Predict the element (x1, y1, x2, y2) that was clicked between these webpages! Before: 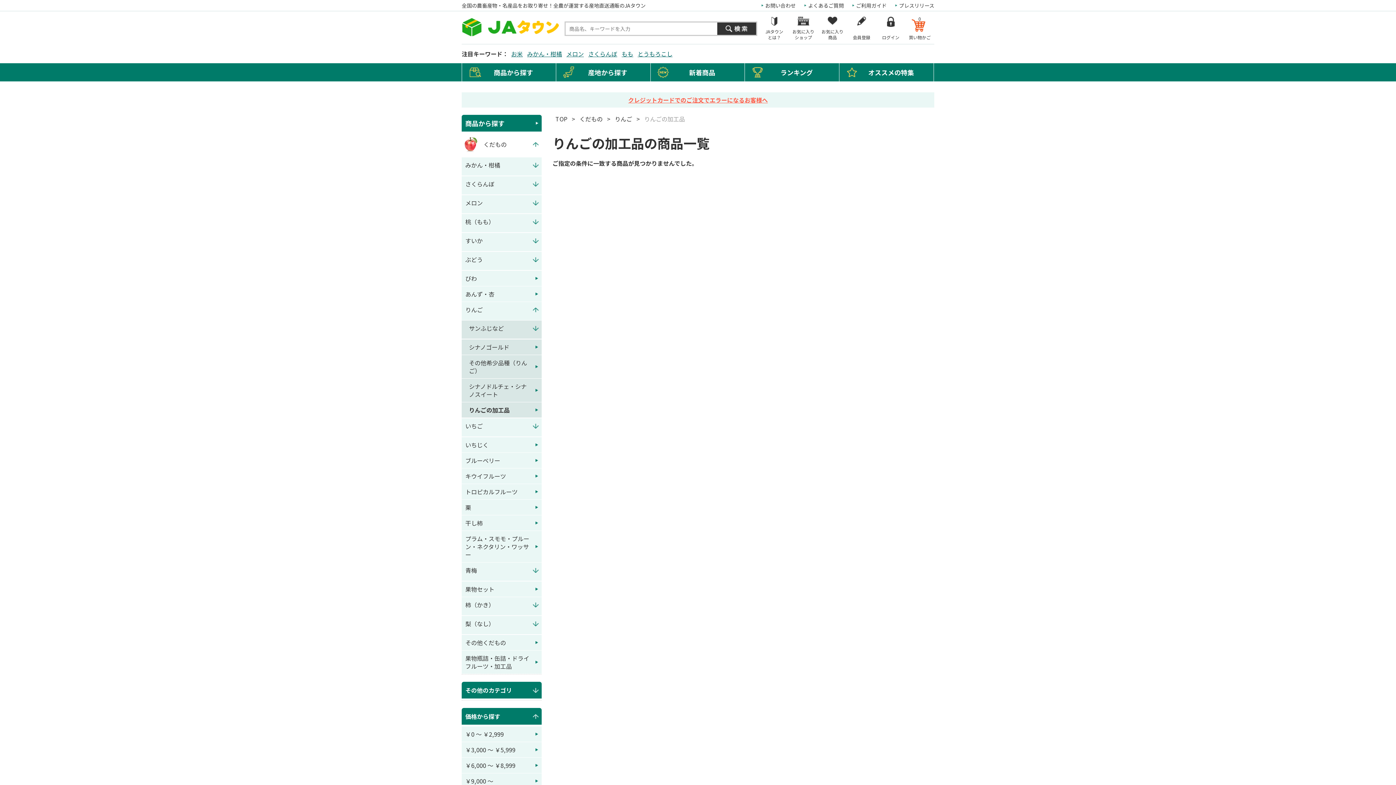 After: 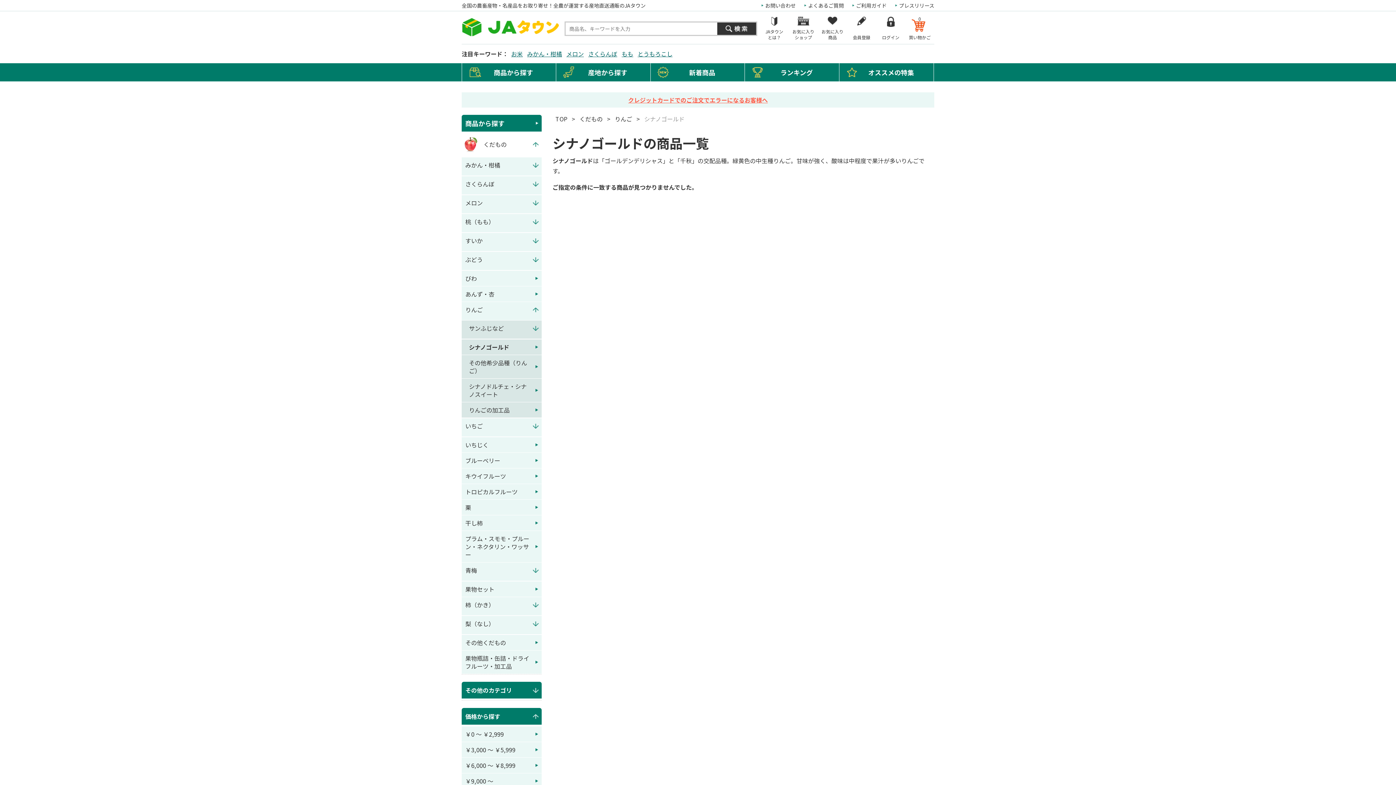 Action: bbox: (461, 339, 541, 354) label: シナノゴールド